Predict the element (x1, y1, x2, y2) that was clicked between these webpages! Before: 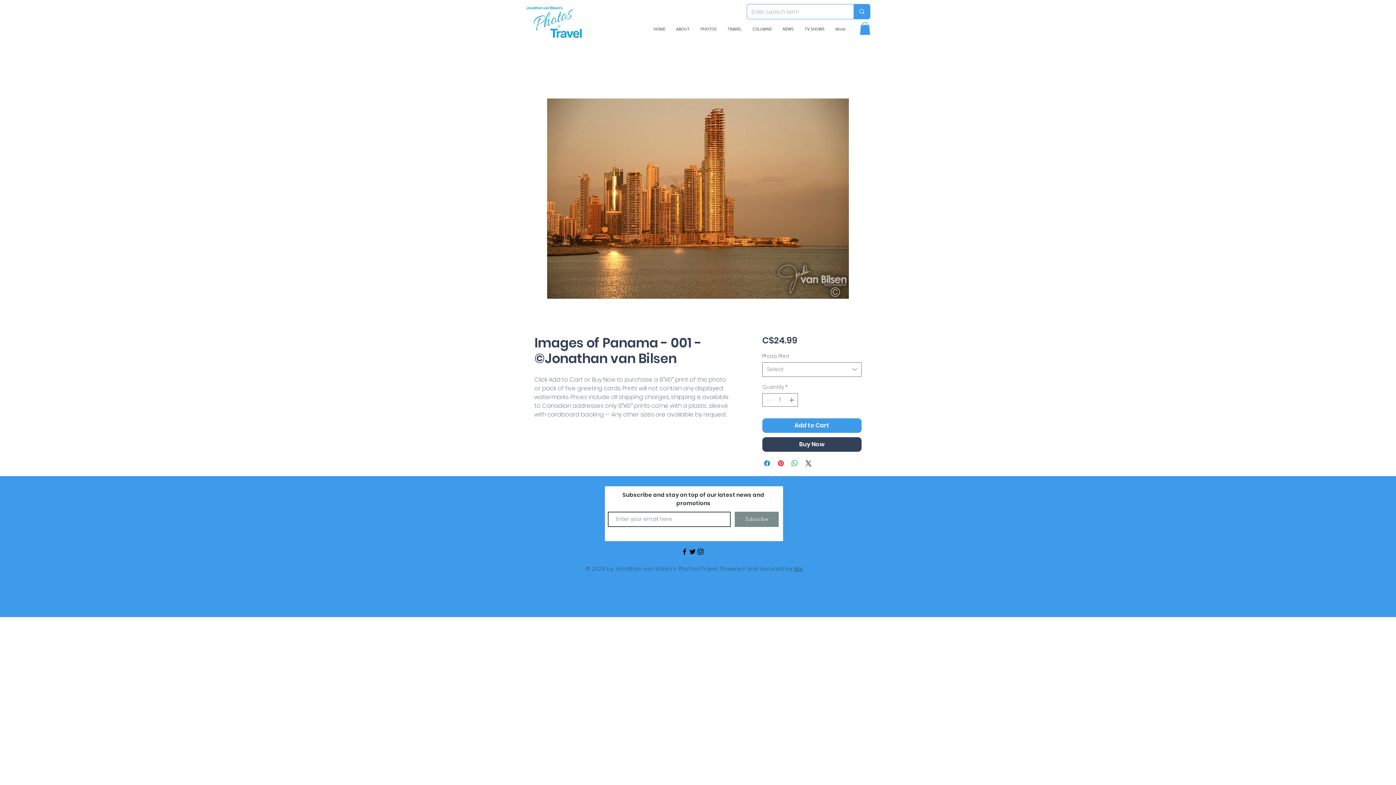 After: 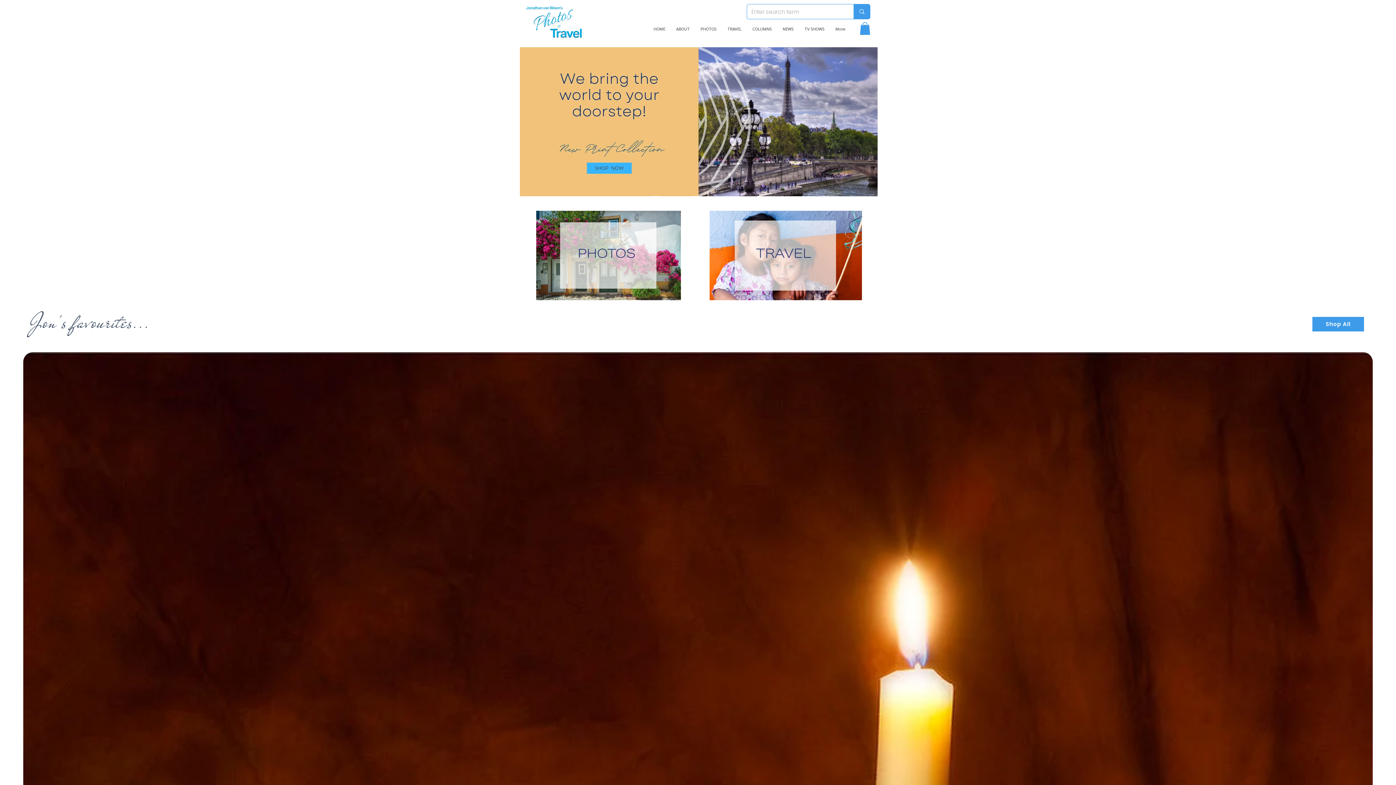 Action: bbox: (648, 19, 670, 37) label: HOME